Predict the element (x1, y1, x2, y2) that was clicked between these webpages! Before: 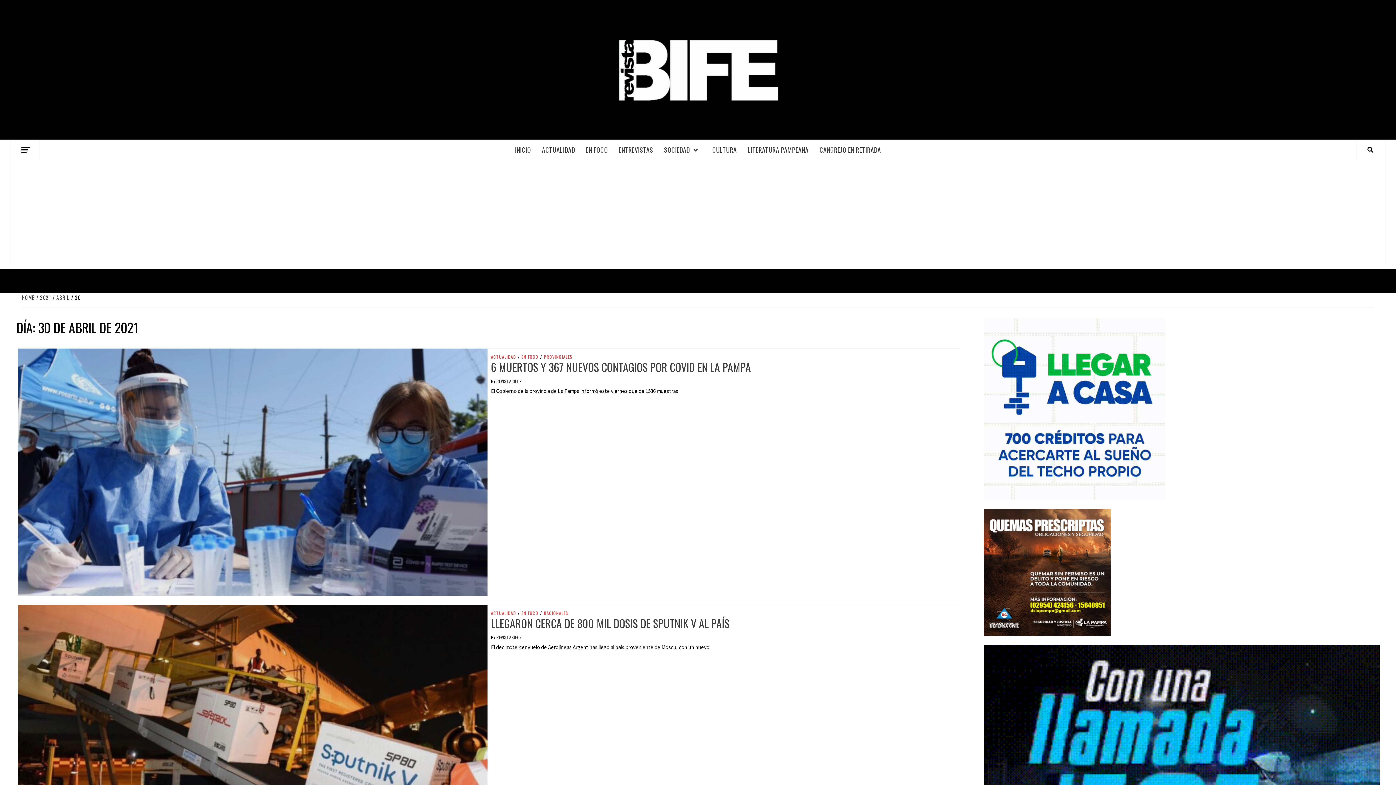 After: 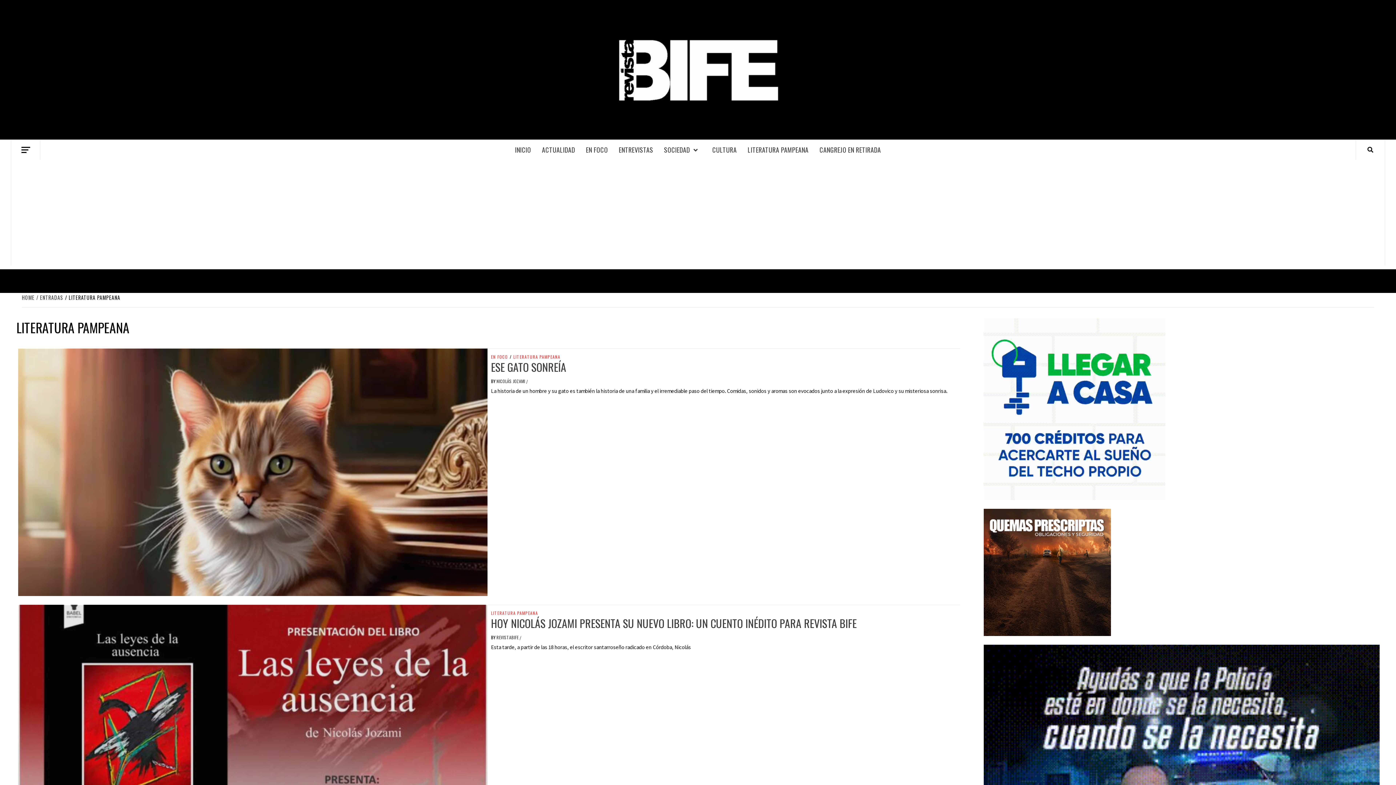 Action: label: LITERATURA PAMPEANA bbox: (742, 140, 814, 160)